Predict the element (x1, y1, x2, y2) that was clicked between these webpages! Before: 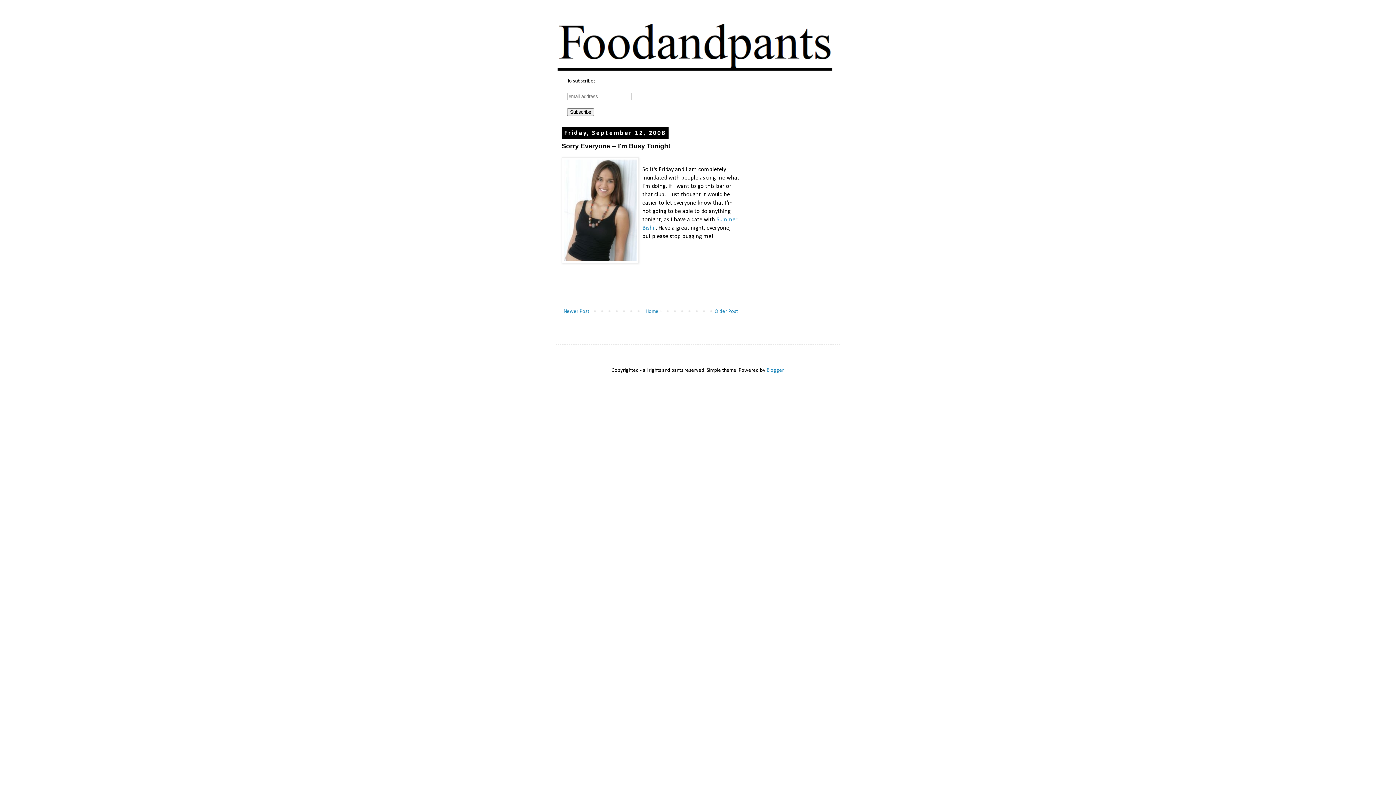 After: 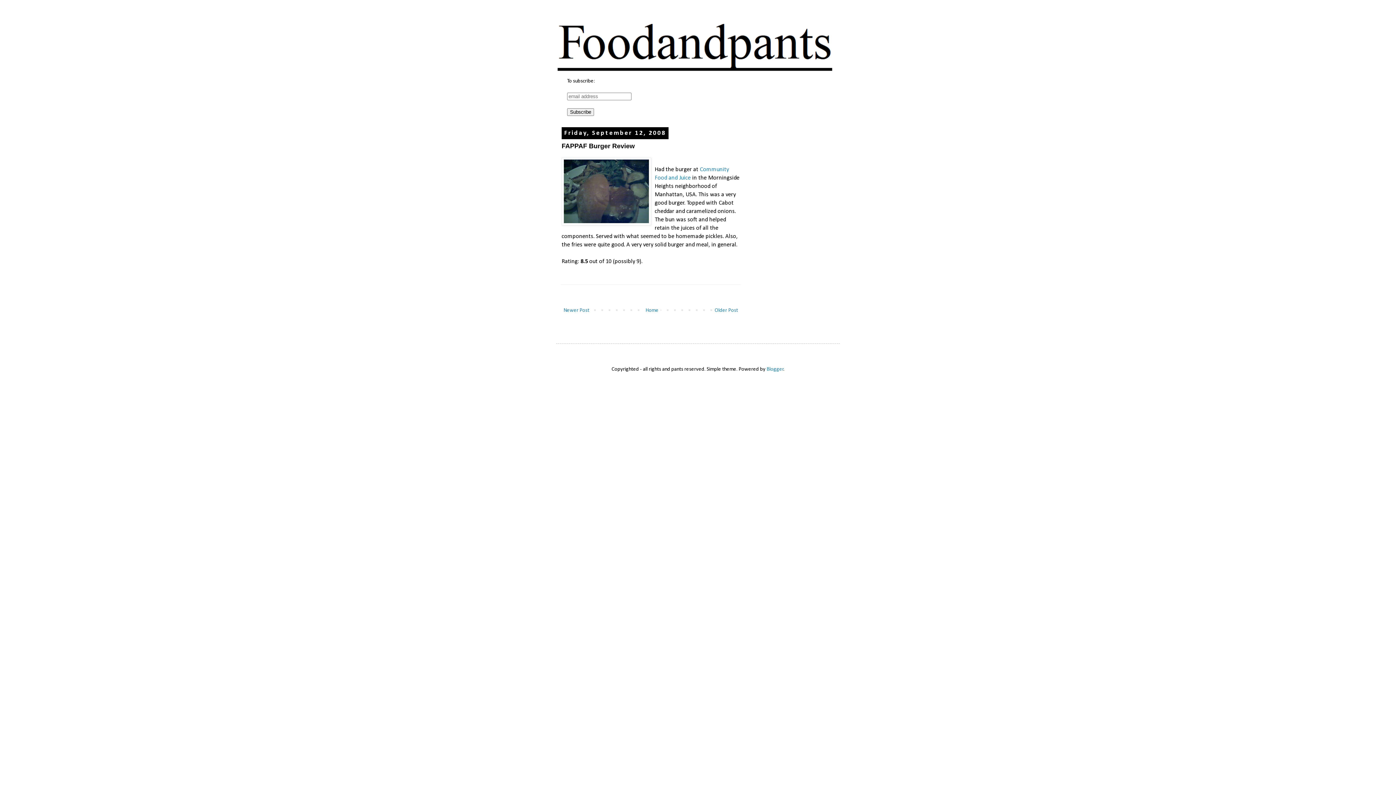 Action: bbox: (561, 307, 591, 316) label: Newer Post